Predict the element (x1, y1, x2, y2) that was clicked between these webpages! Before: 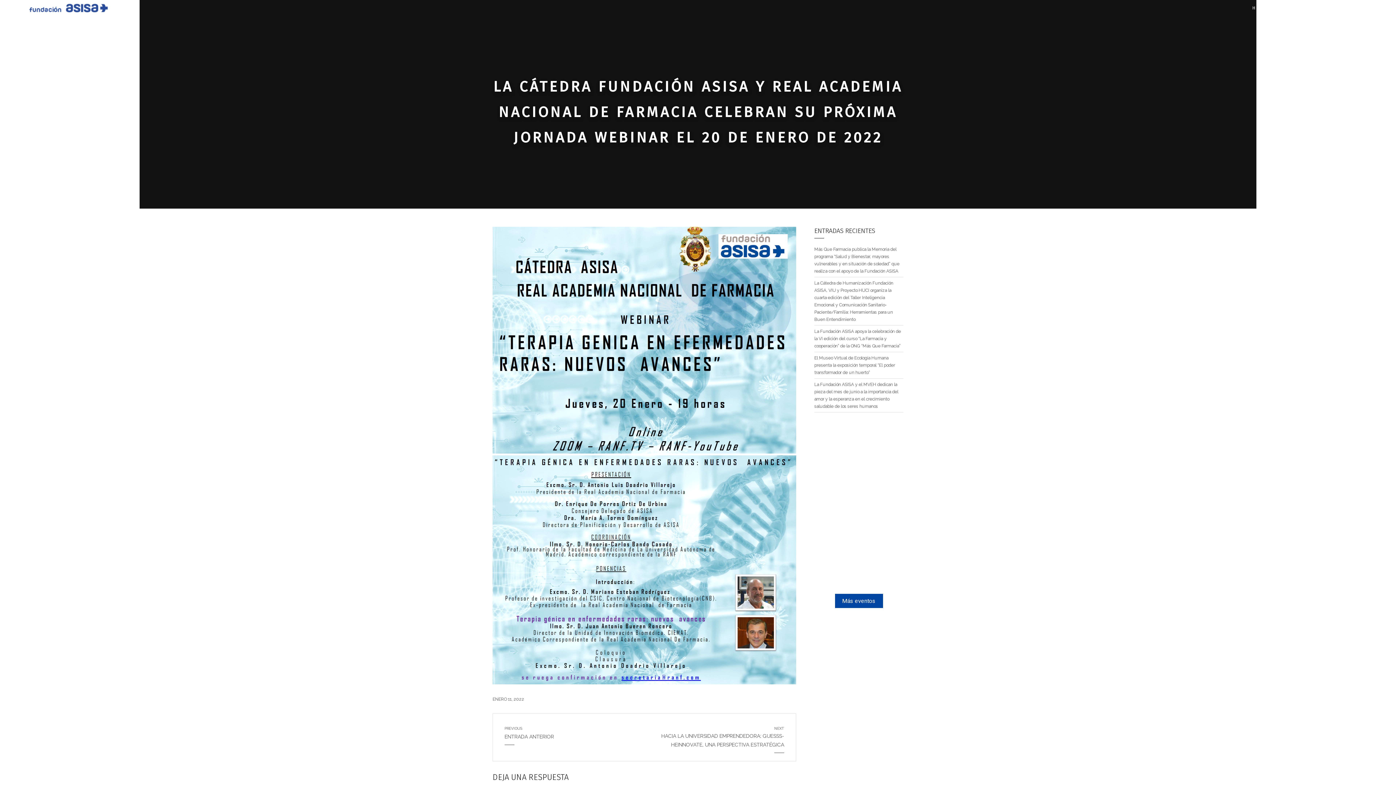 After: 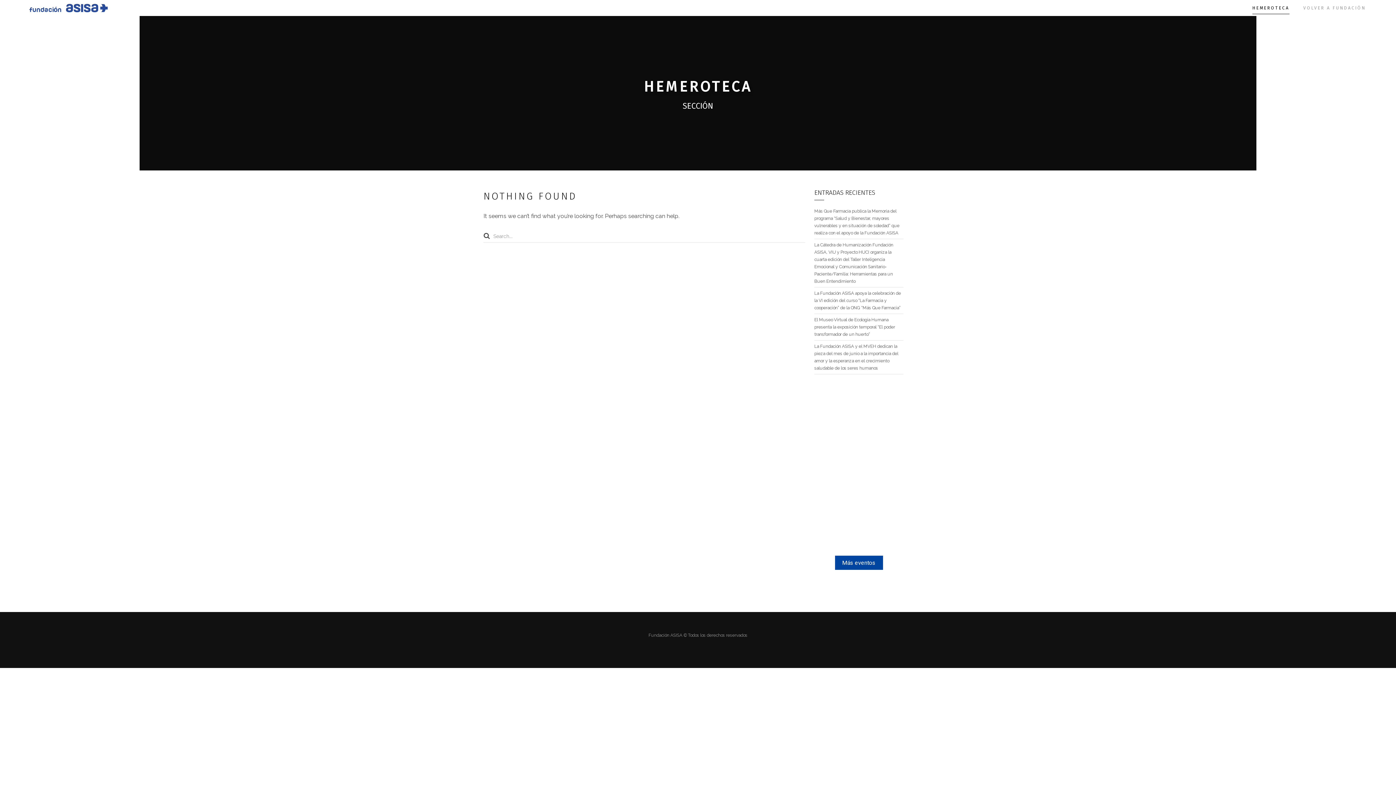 Action: label: HEMEROTECA bbox: (1252, 1, 1289, 14)